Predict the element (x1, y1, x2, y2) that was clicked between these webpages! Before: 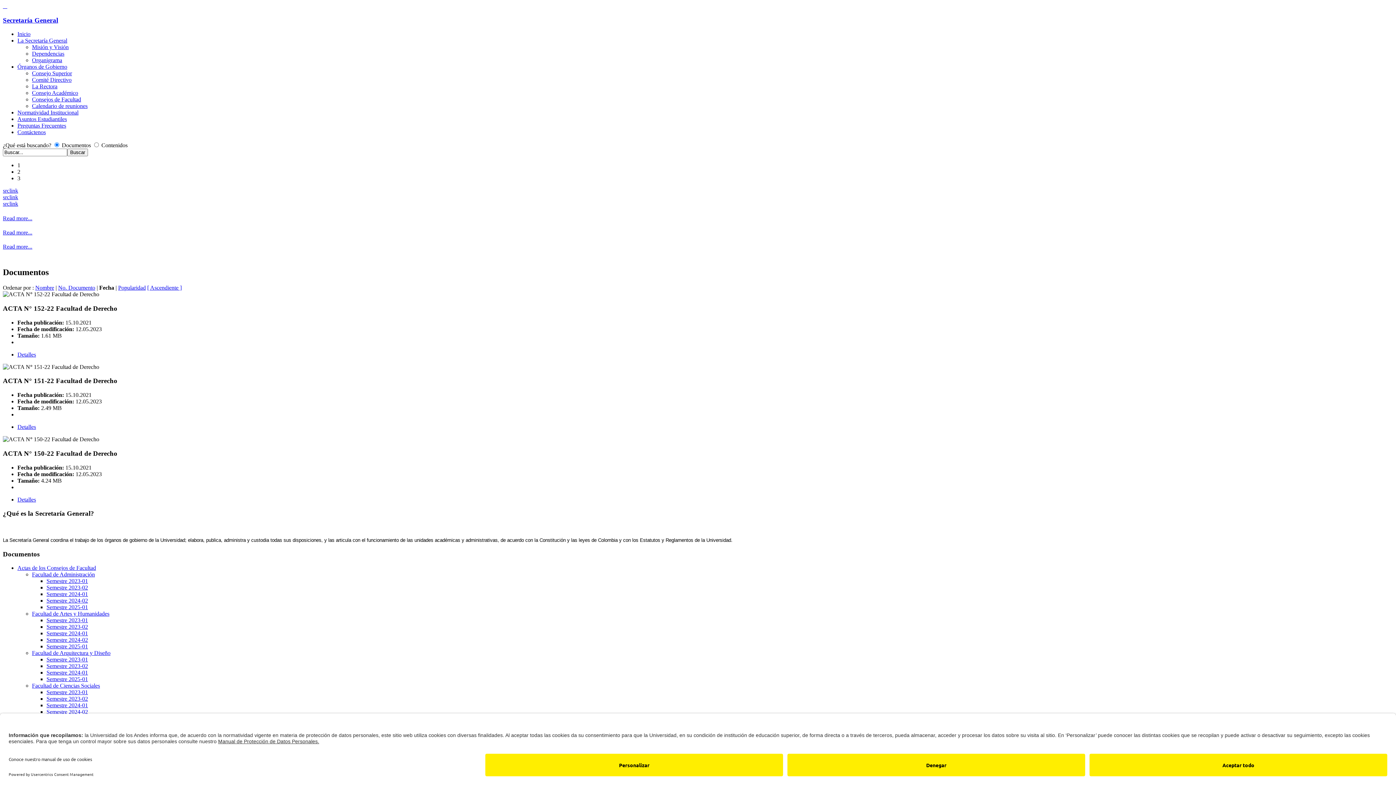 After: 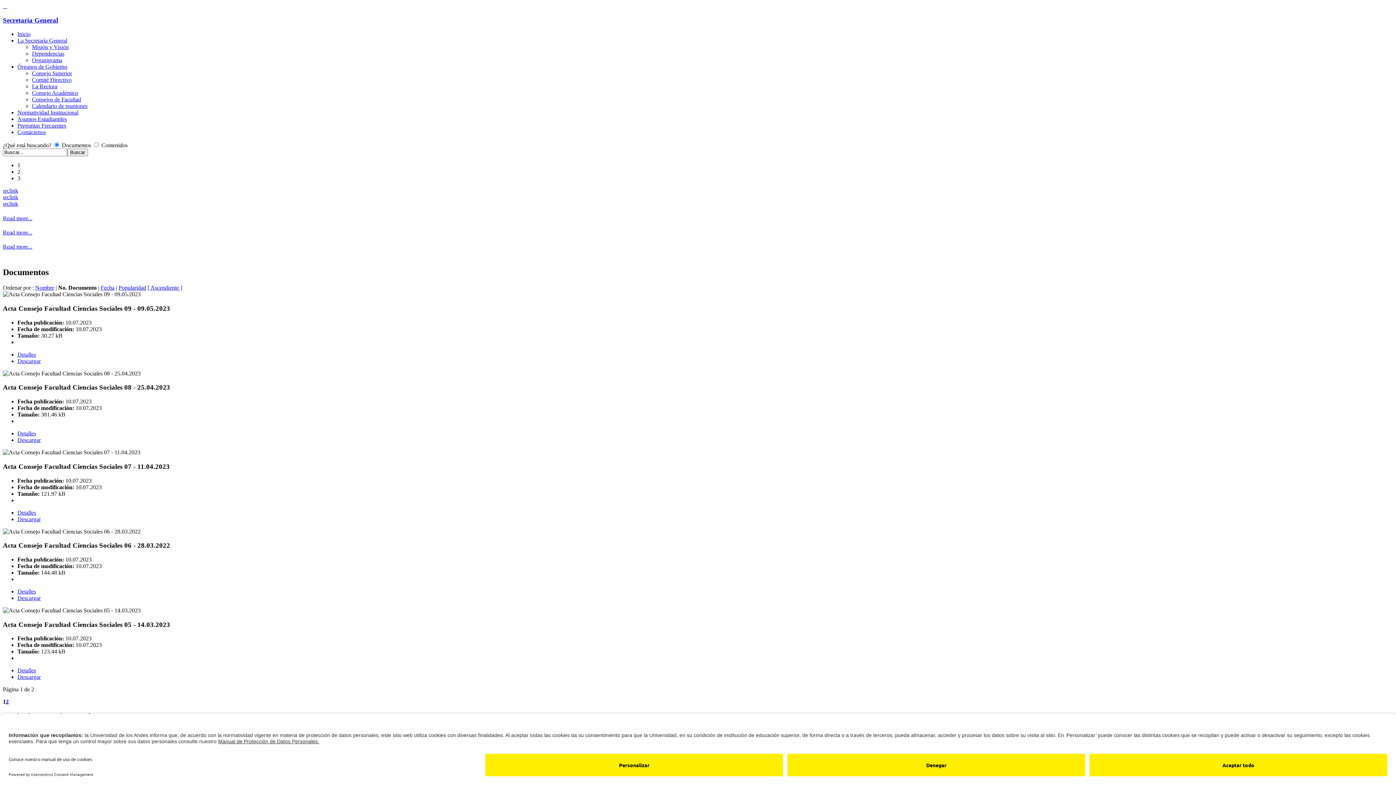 Action: bbox: (46, 689, 88, 695) label: Semestre 2023-01